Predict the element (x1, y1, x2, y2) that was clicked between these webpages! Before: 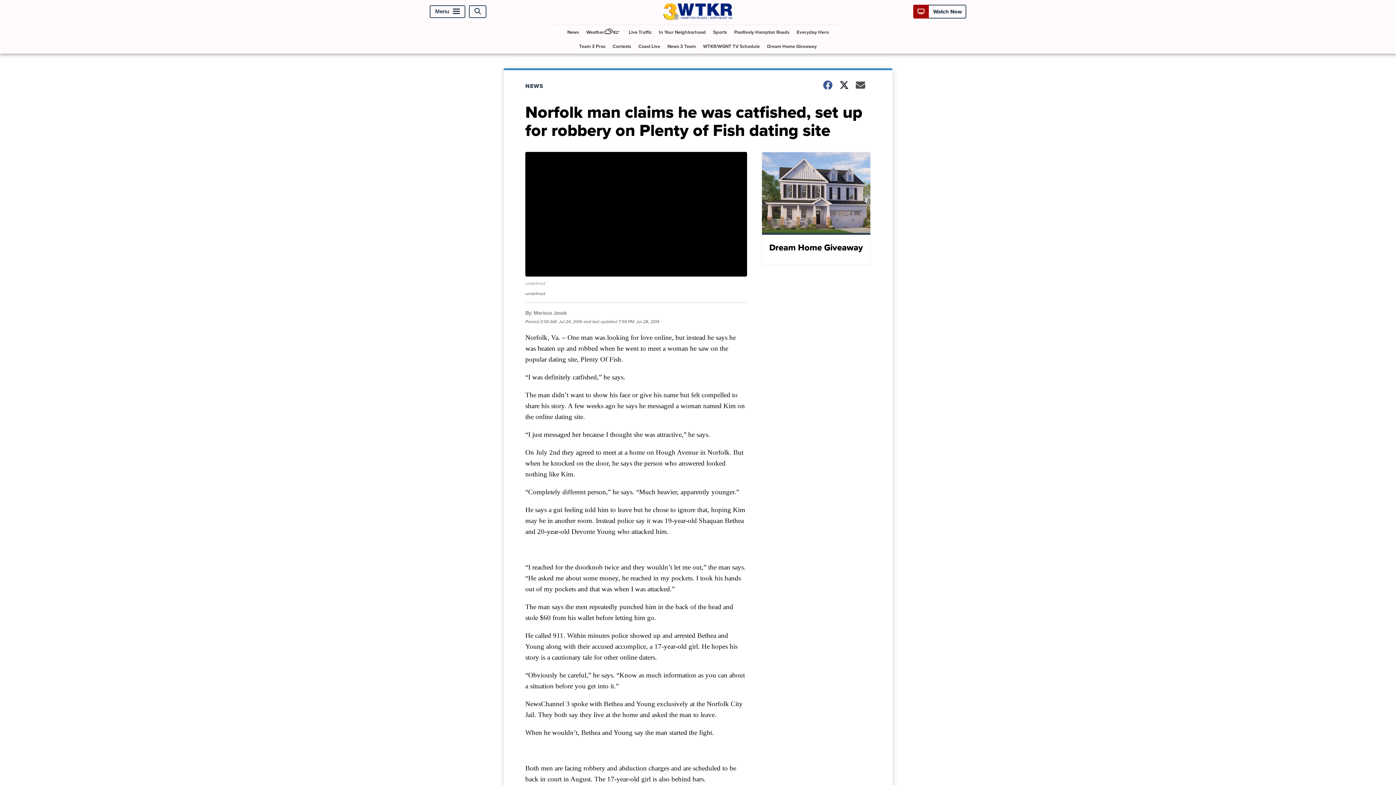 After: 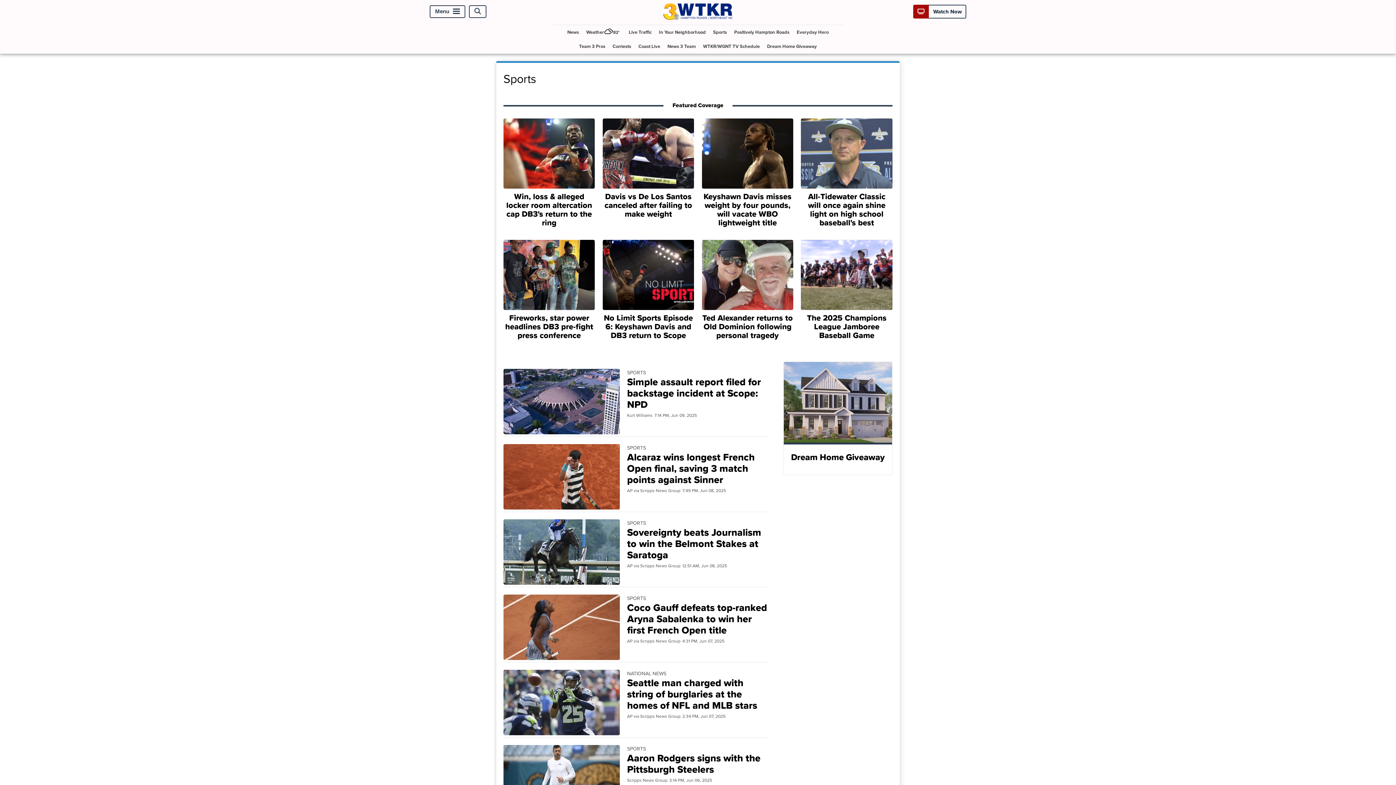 Action: label: Sports bbox: (710, 24, 730, 39)